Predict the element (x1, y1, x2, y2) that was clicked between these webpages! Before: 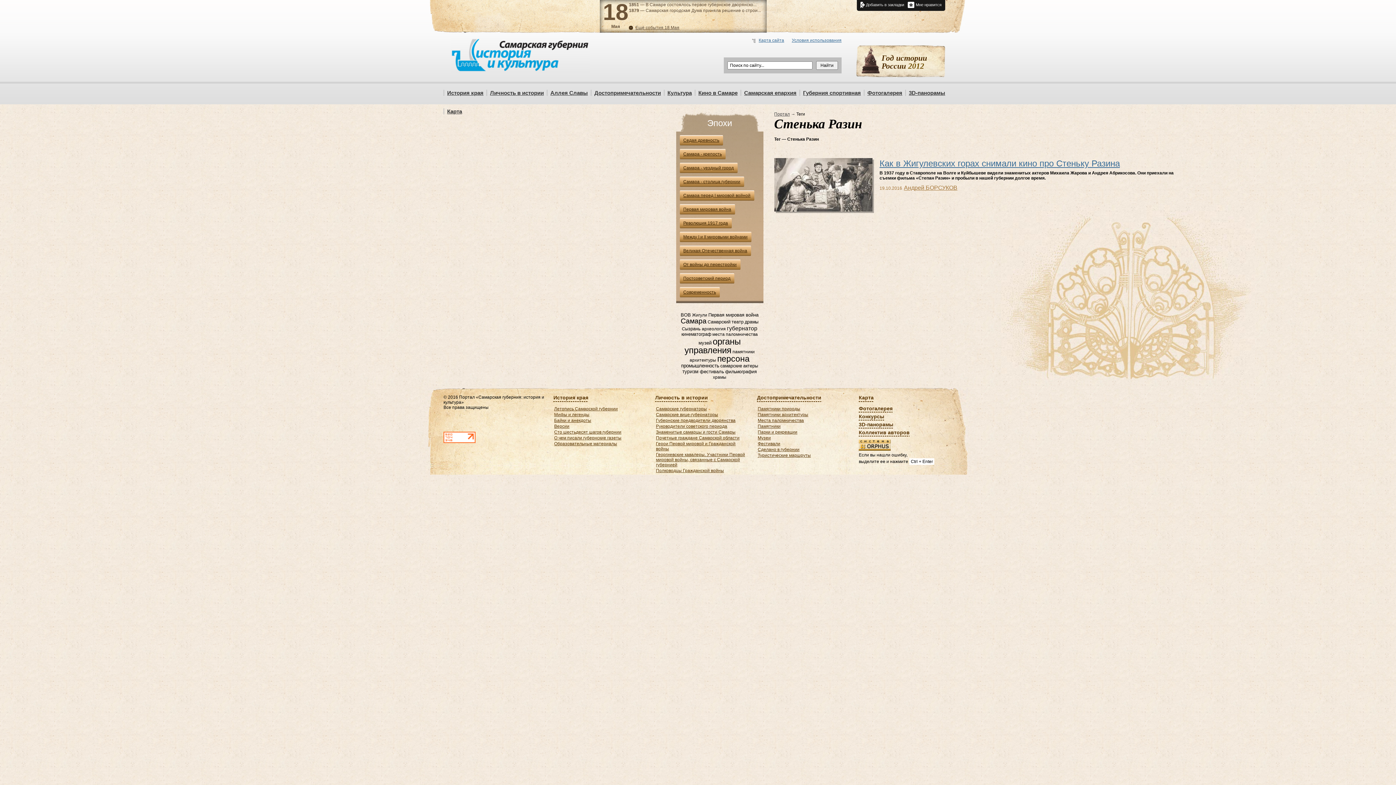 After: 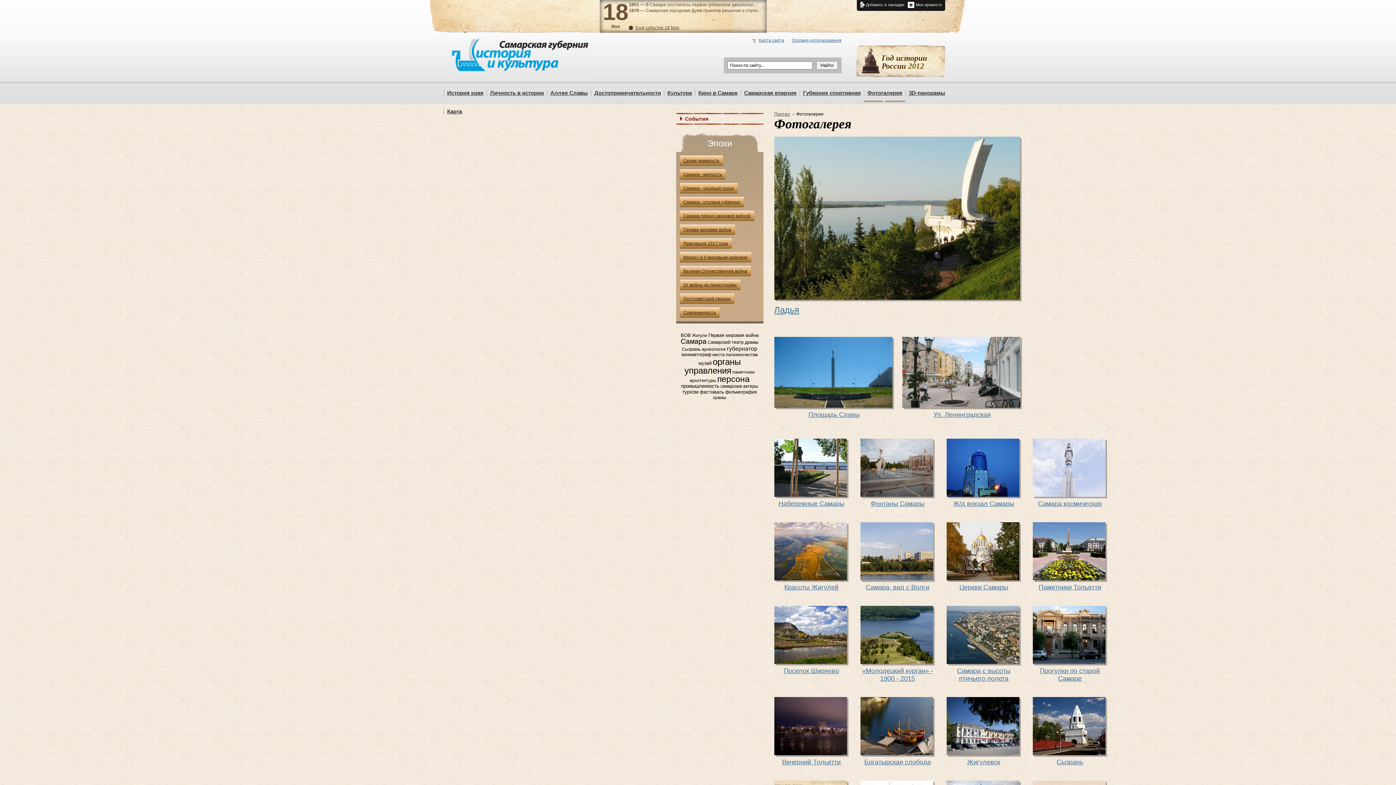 Action: label: Фотогалерея bbox: (859, 405, 892, 412)